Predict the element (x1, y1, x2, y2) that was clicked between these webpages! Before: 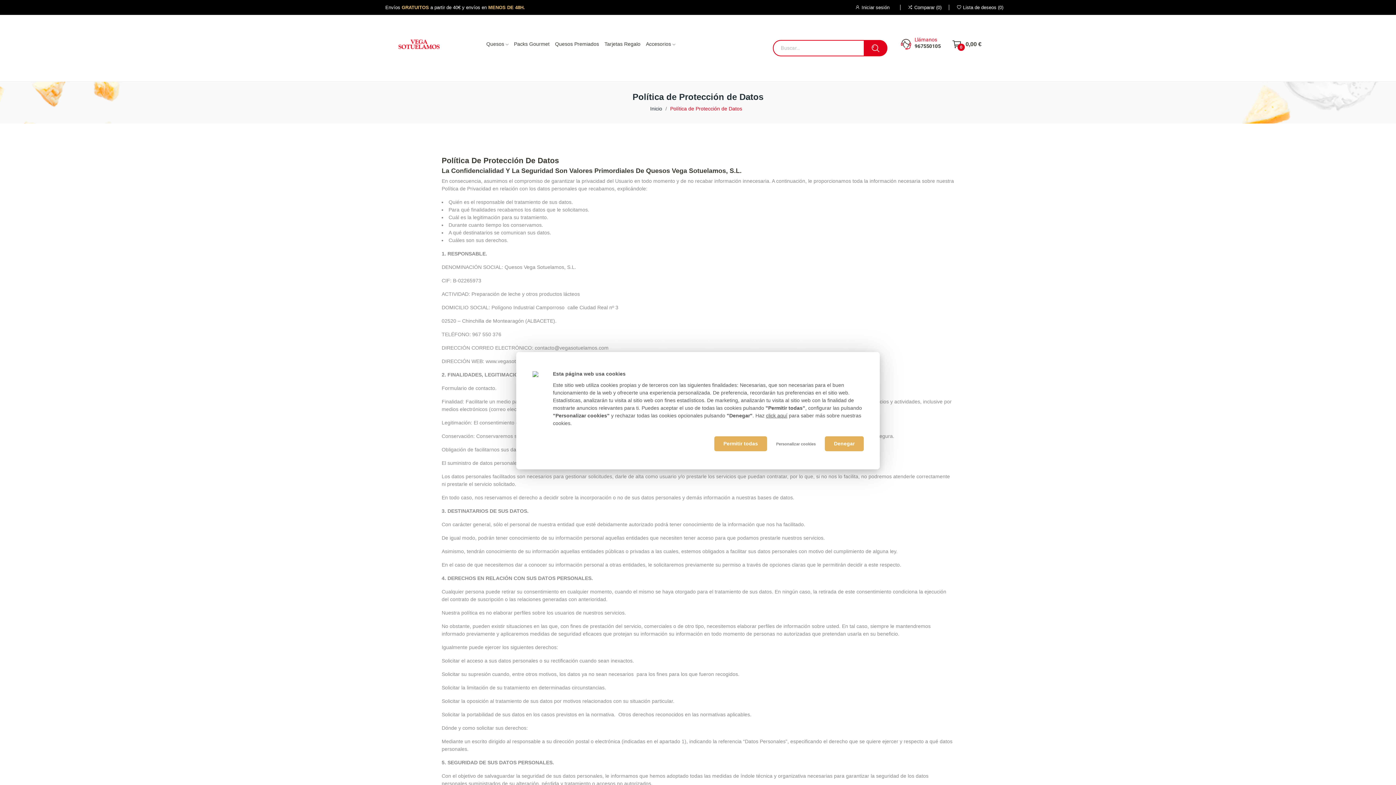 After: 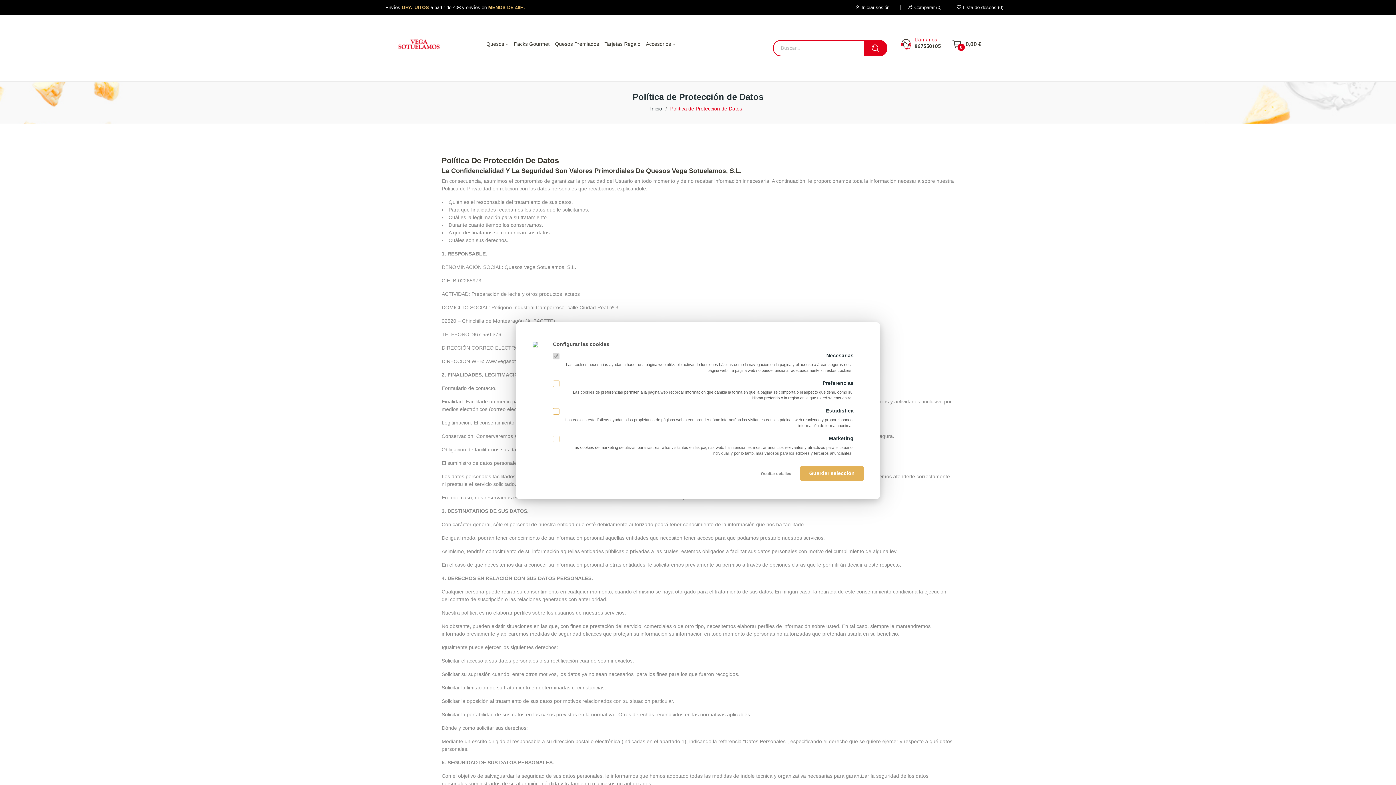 Action: label: Personalizar cookies bbox: (767, 437, 825, 450)